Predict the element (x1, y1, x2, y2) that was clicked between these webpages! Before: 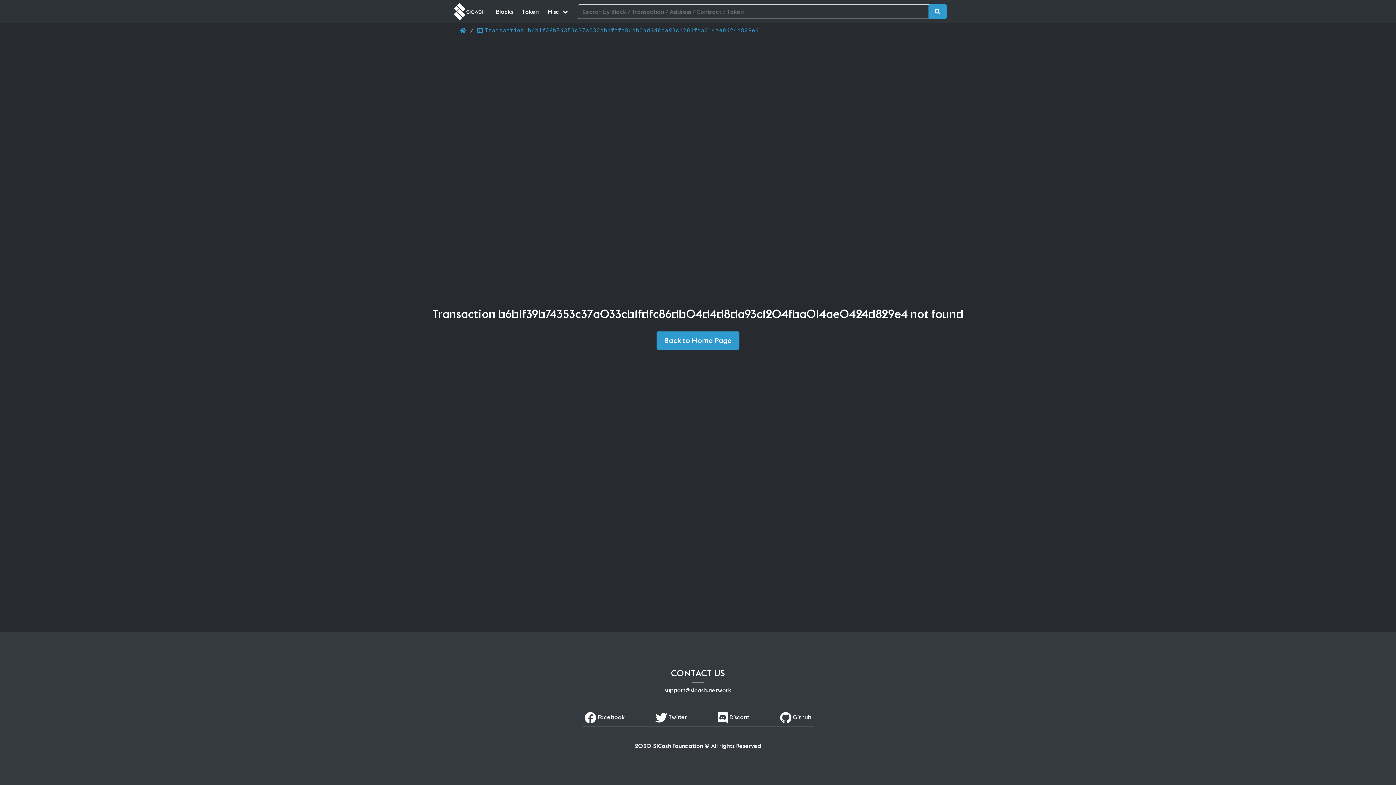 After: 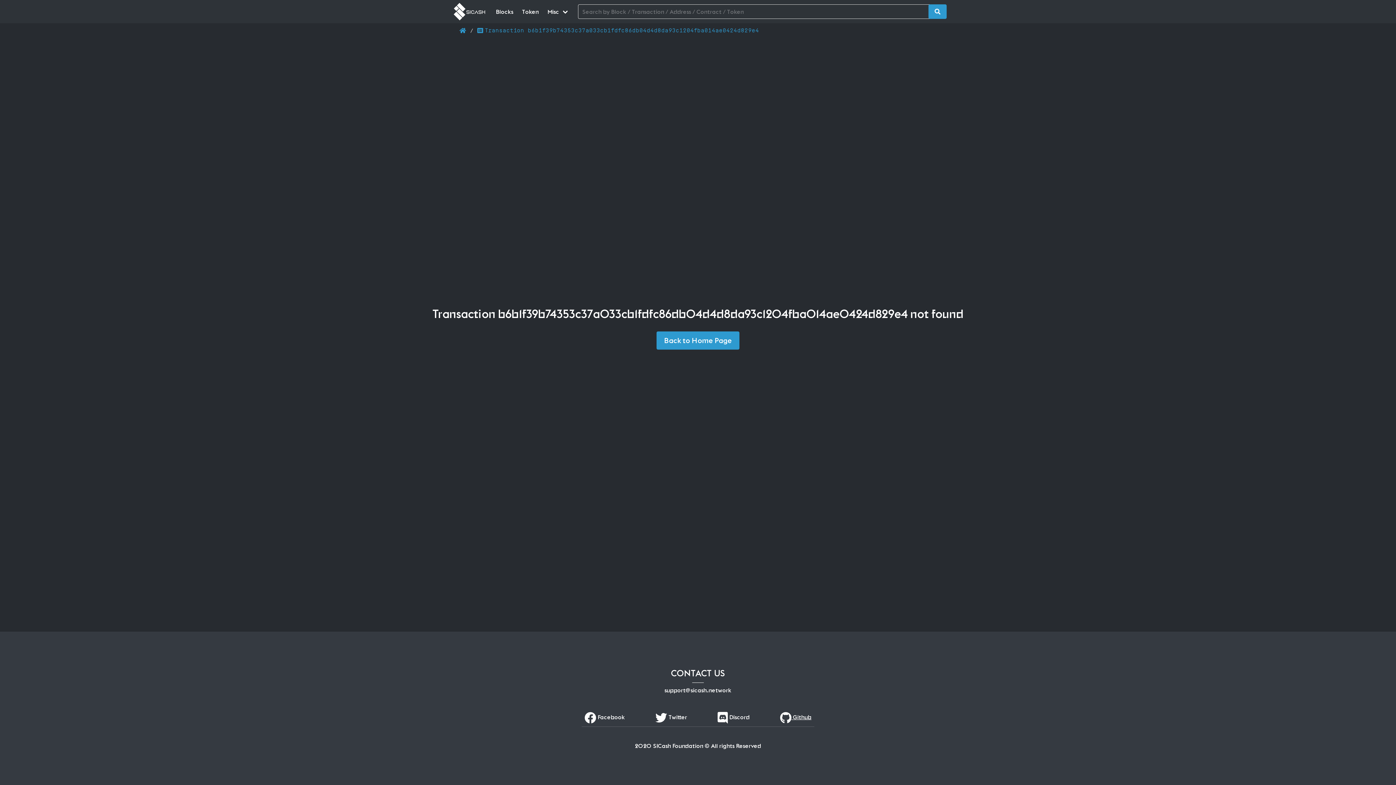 Action: bbox: (780, 713, 811, 721) label:  Github